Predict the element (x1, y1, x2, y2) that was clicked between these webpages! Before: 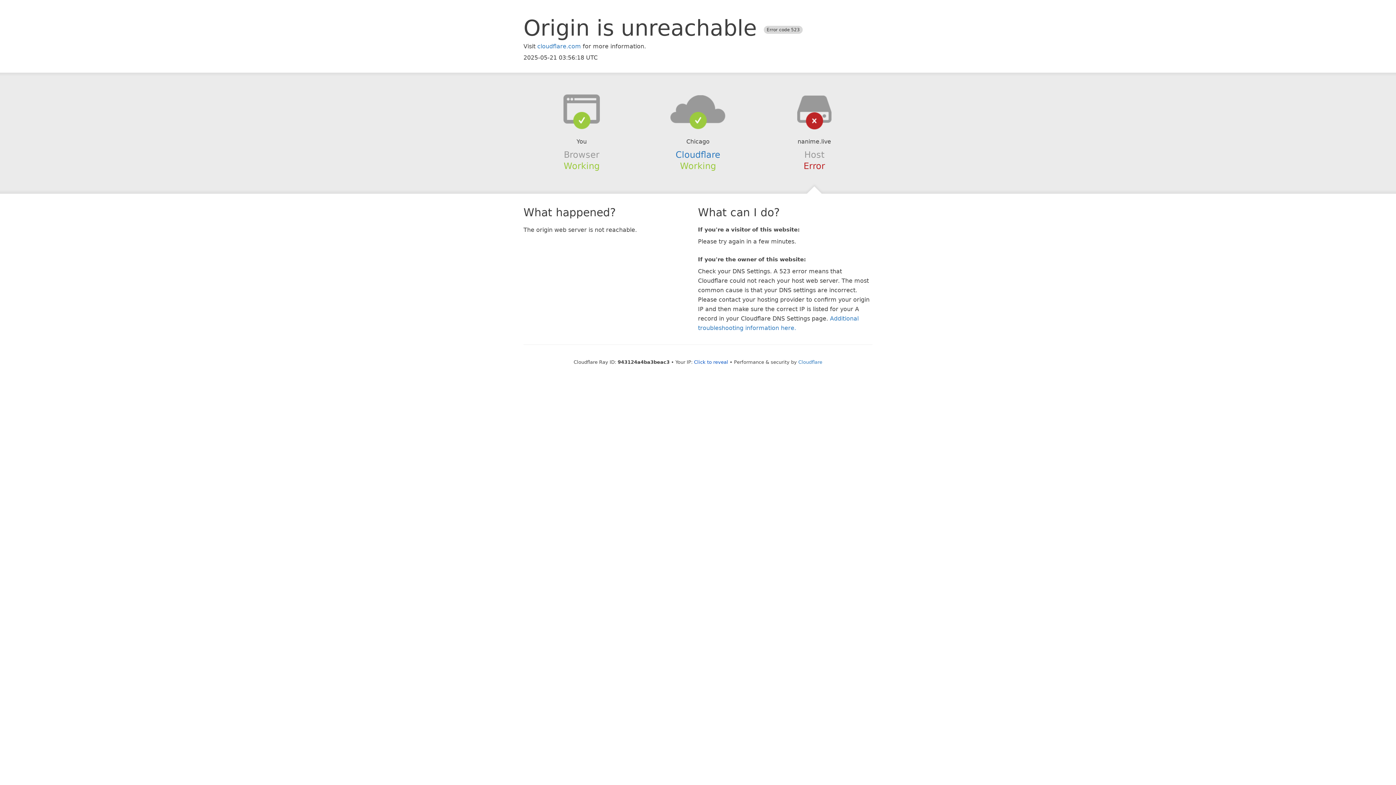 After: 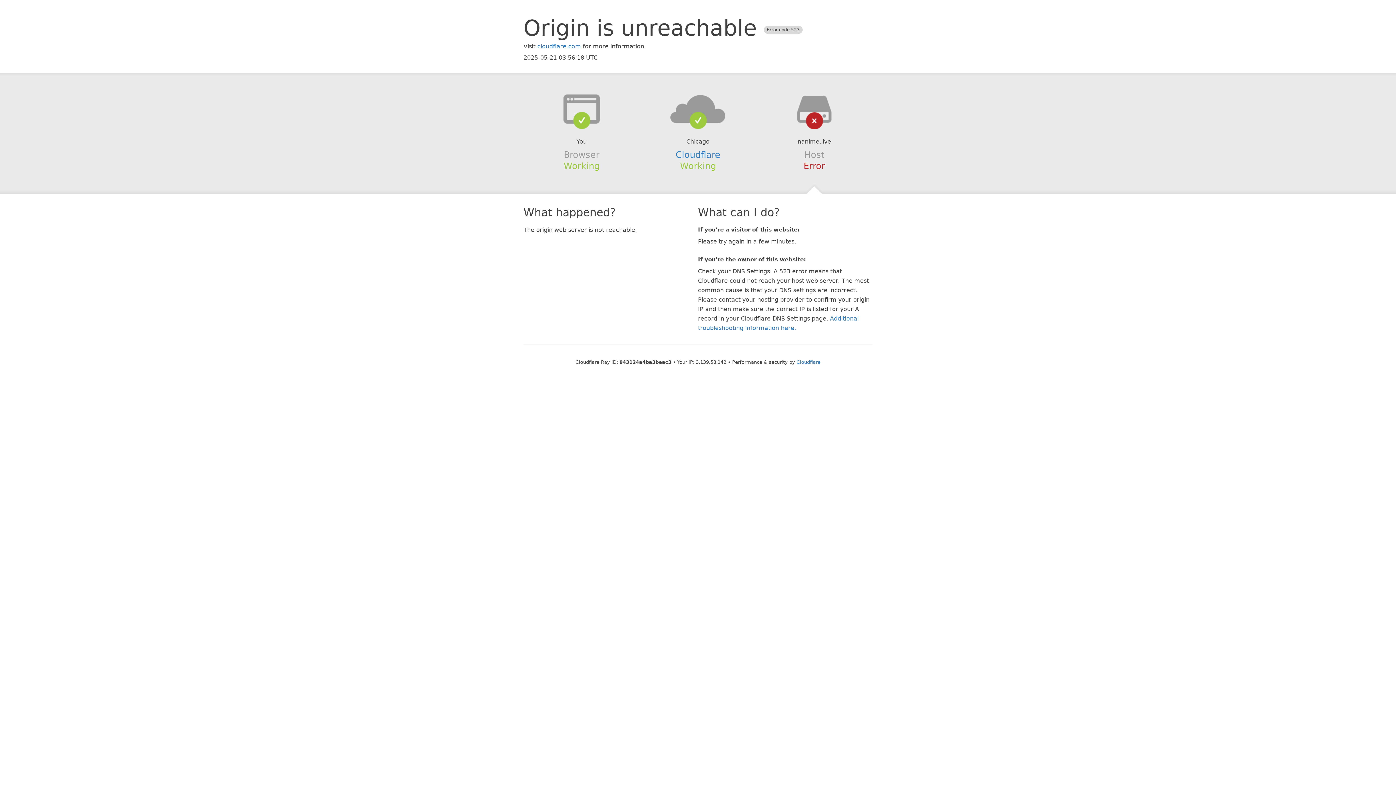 Action: label: Click to reveal bbox: (694, 359, 728, 364)